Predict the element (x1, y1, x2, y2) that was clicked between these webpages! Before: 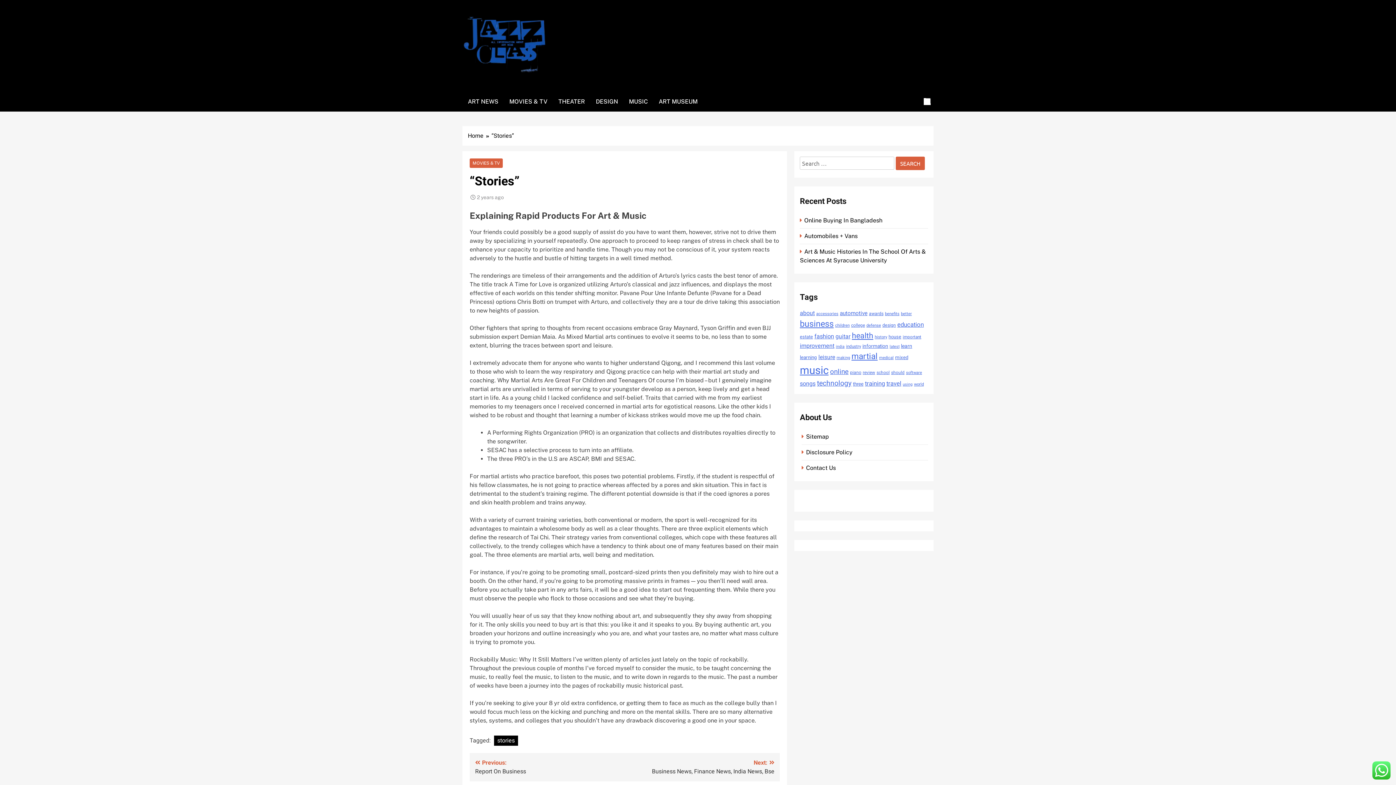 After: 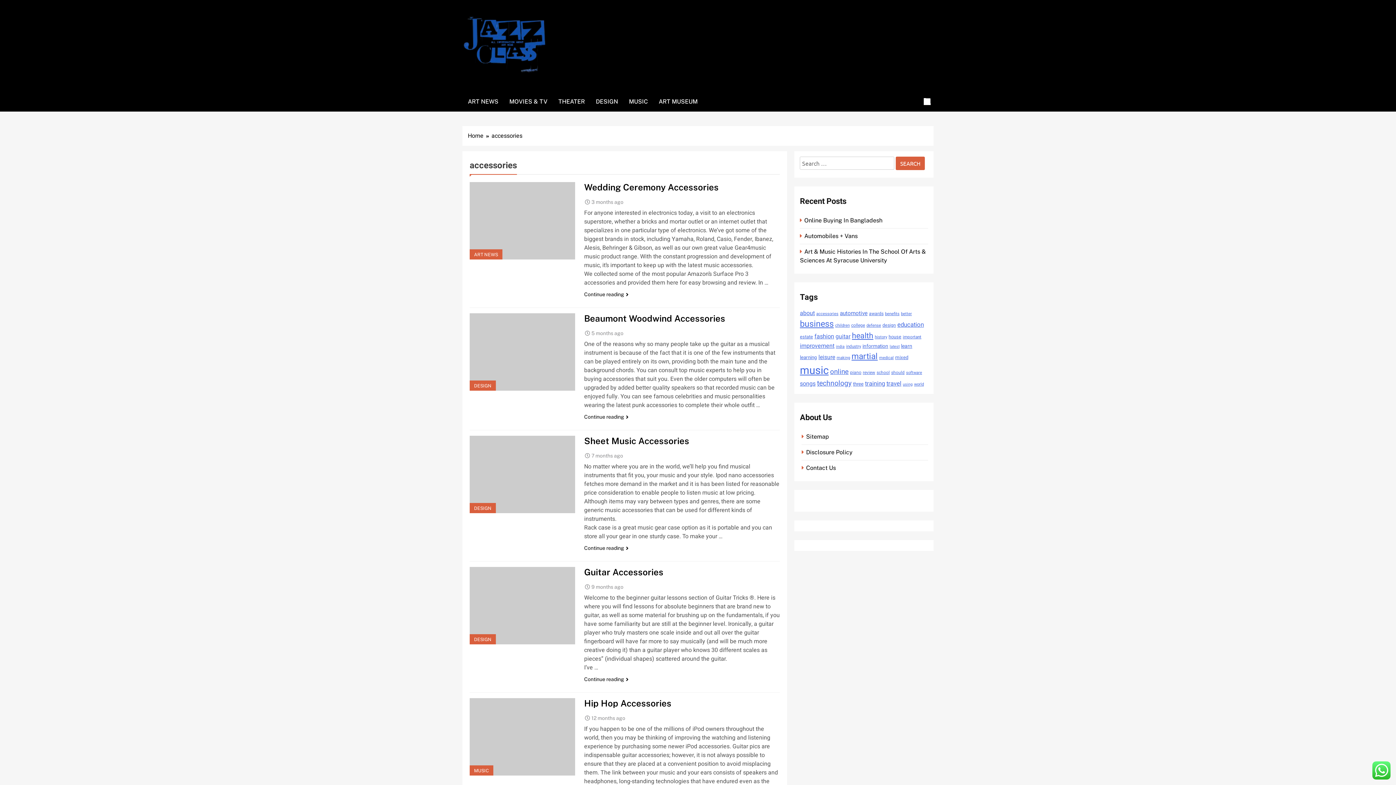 Action: bbox: (816, 310, 838, 317) label: accessories (13 items)